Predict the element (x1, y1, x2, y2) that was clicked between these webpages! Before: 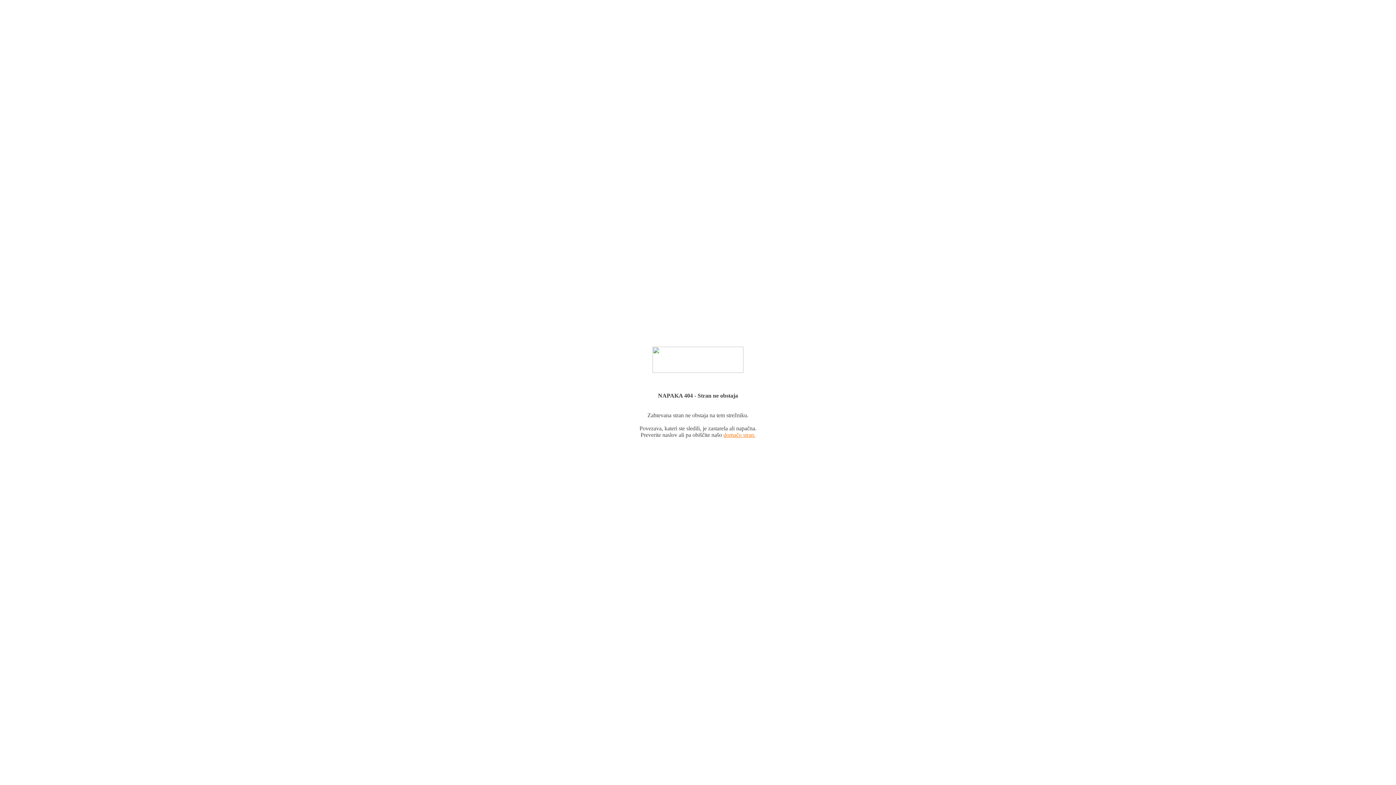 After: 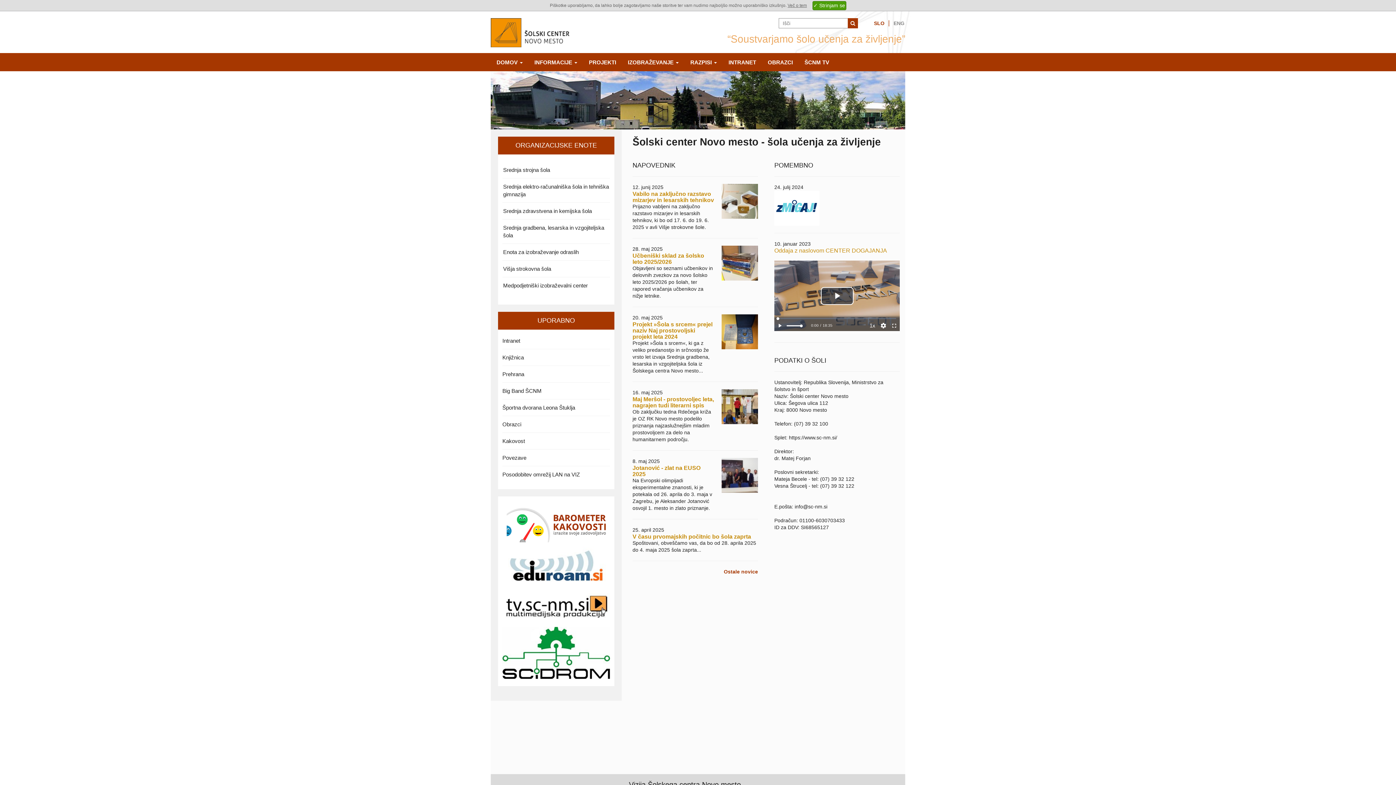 Action: label: domačo stran. bbox: (723, 432, 755, 438)